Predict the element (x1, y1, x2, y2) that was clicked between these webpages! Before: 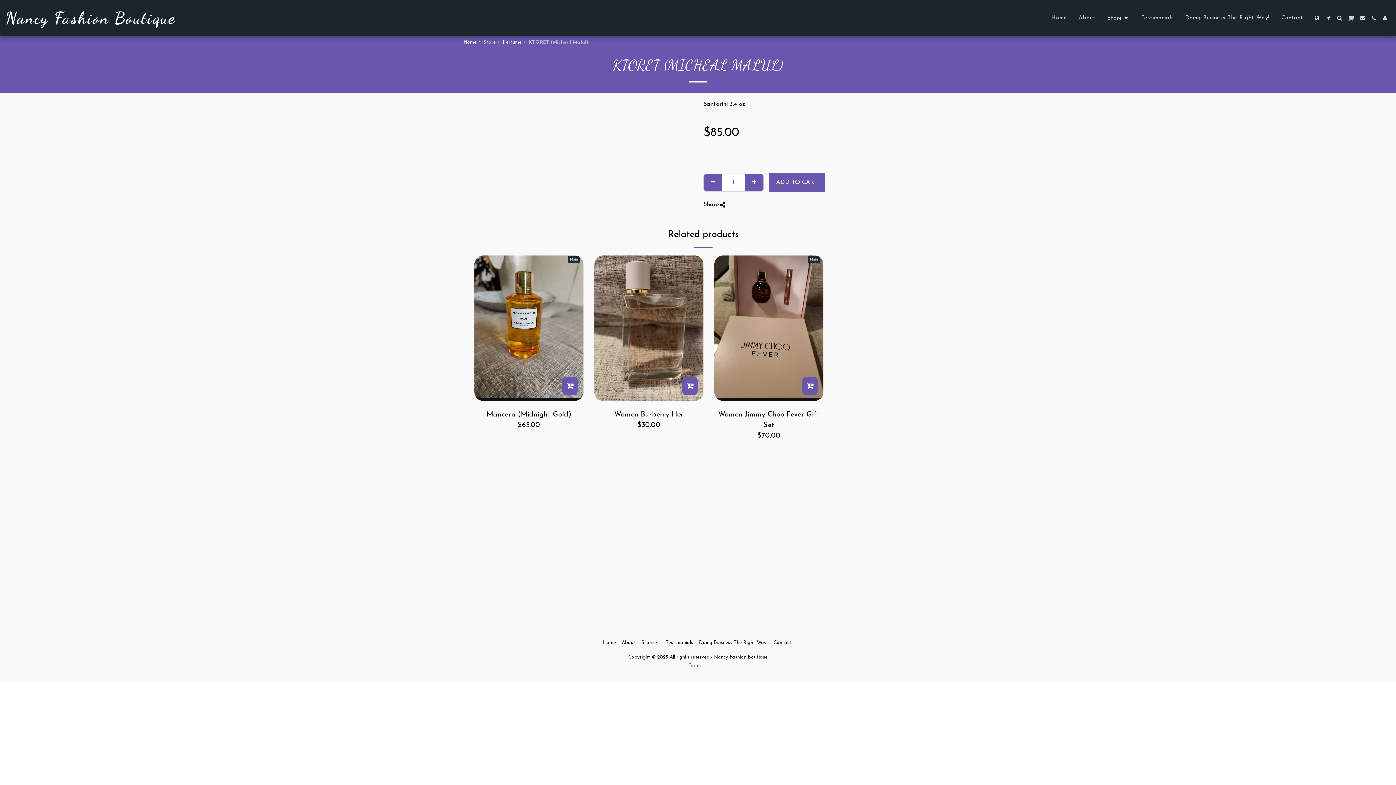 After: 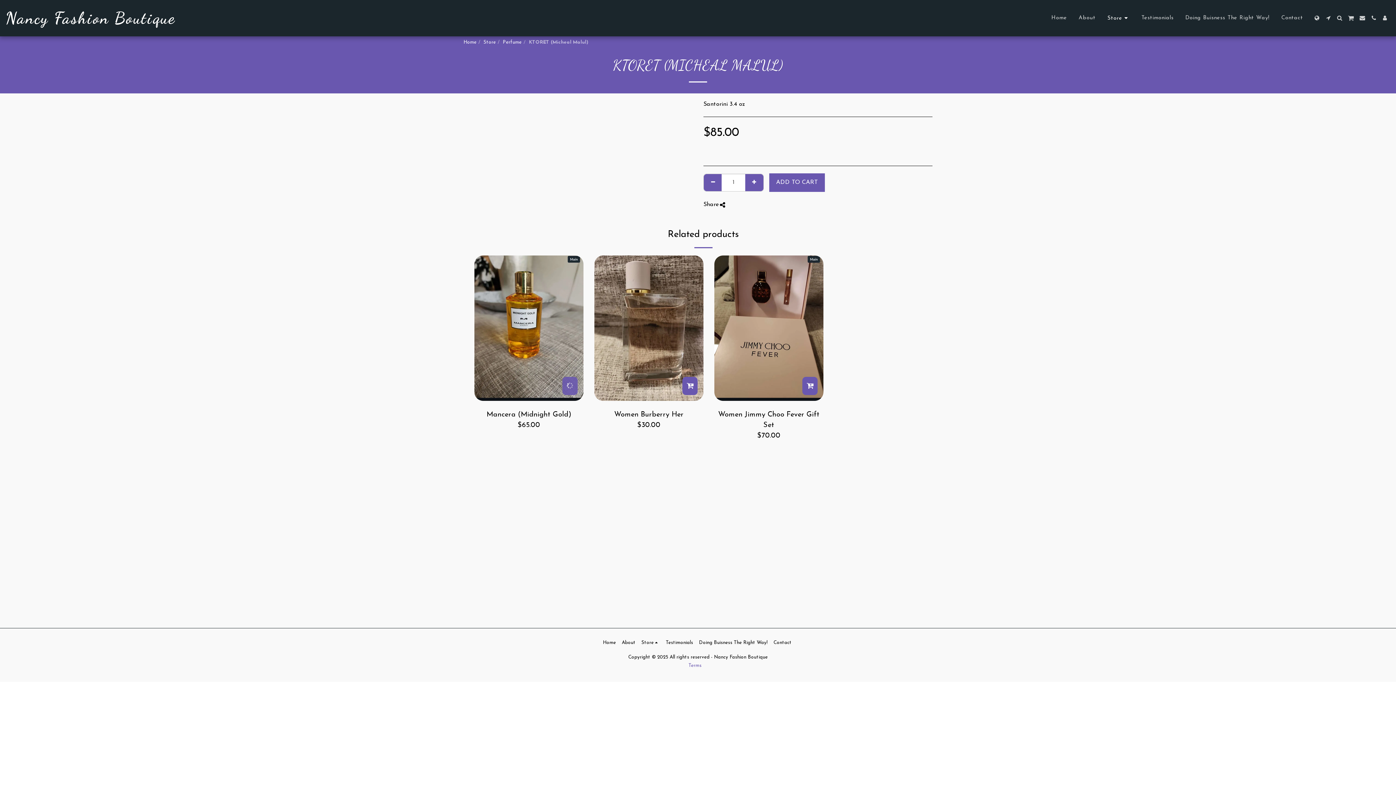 Action: bbox: (562, 377, 577, 395) label:  